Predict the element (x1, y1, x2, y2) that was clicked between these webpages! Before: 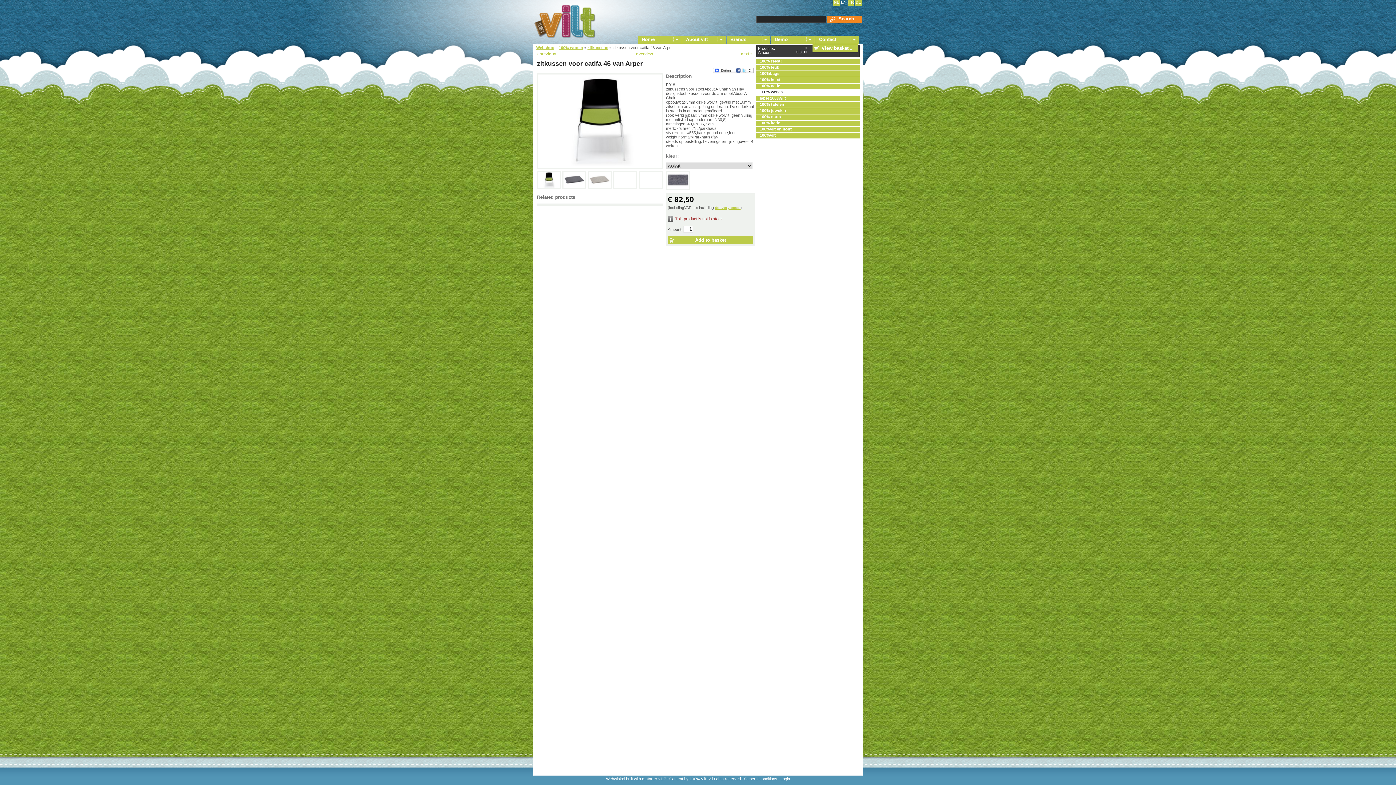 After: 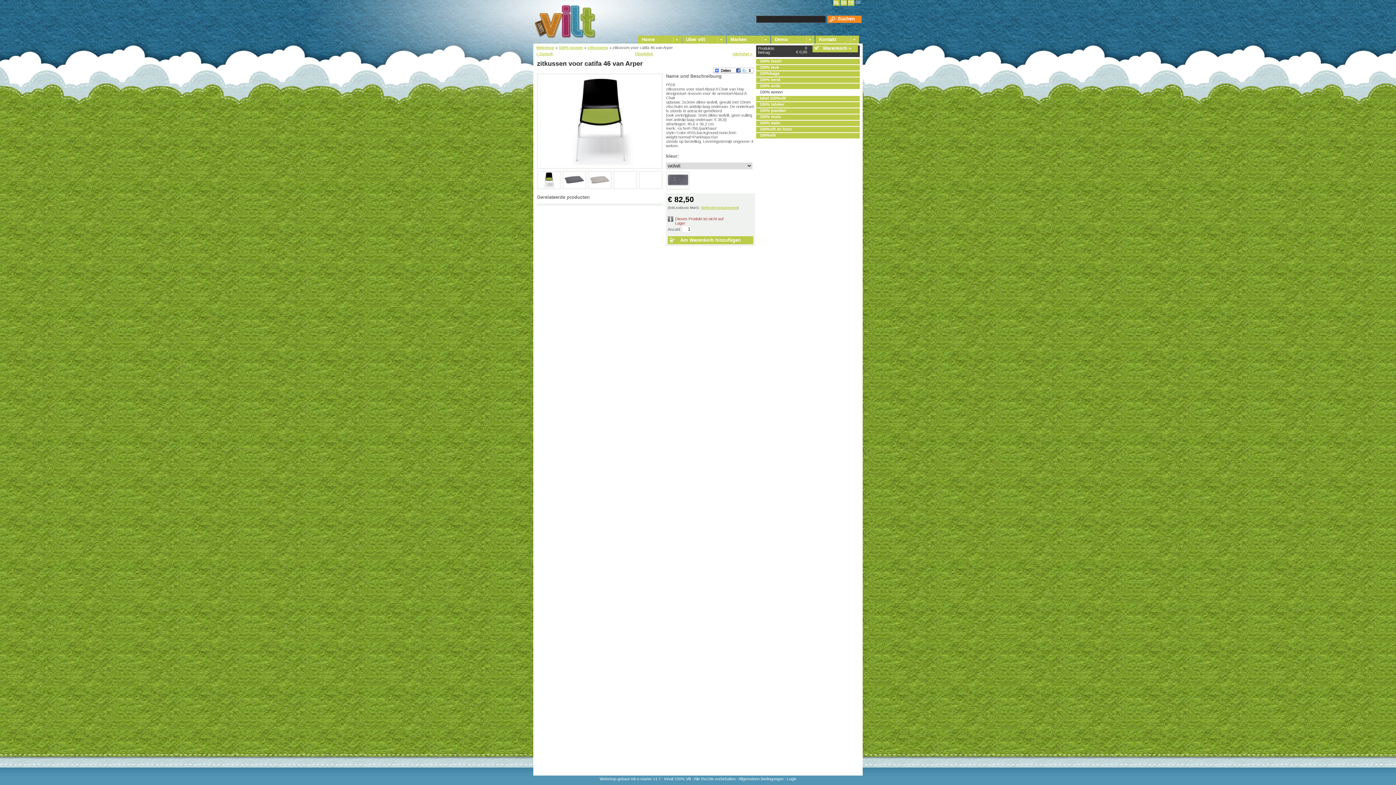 Action: bbox: (855, 0, 861, 5) label: DE